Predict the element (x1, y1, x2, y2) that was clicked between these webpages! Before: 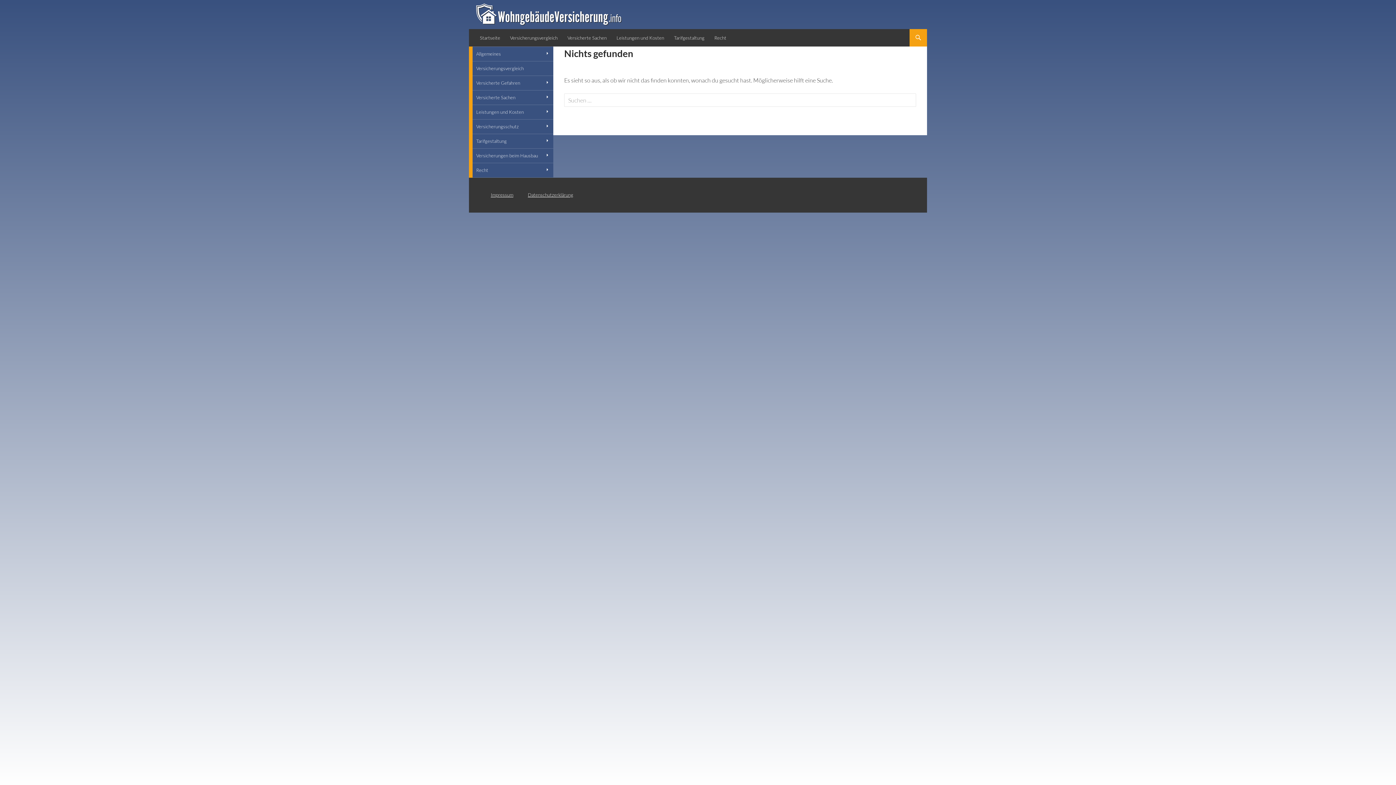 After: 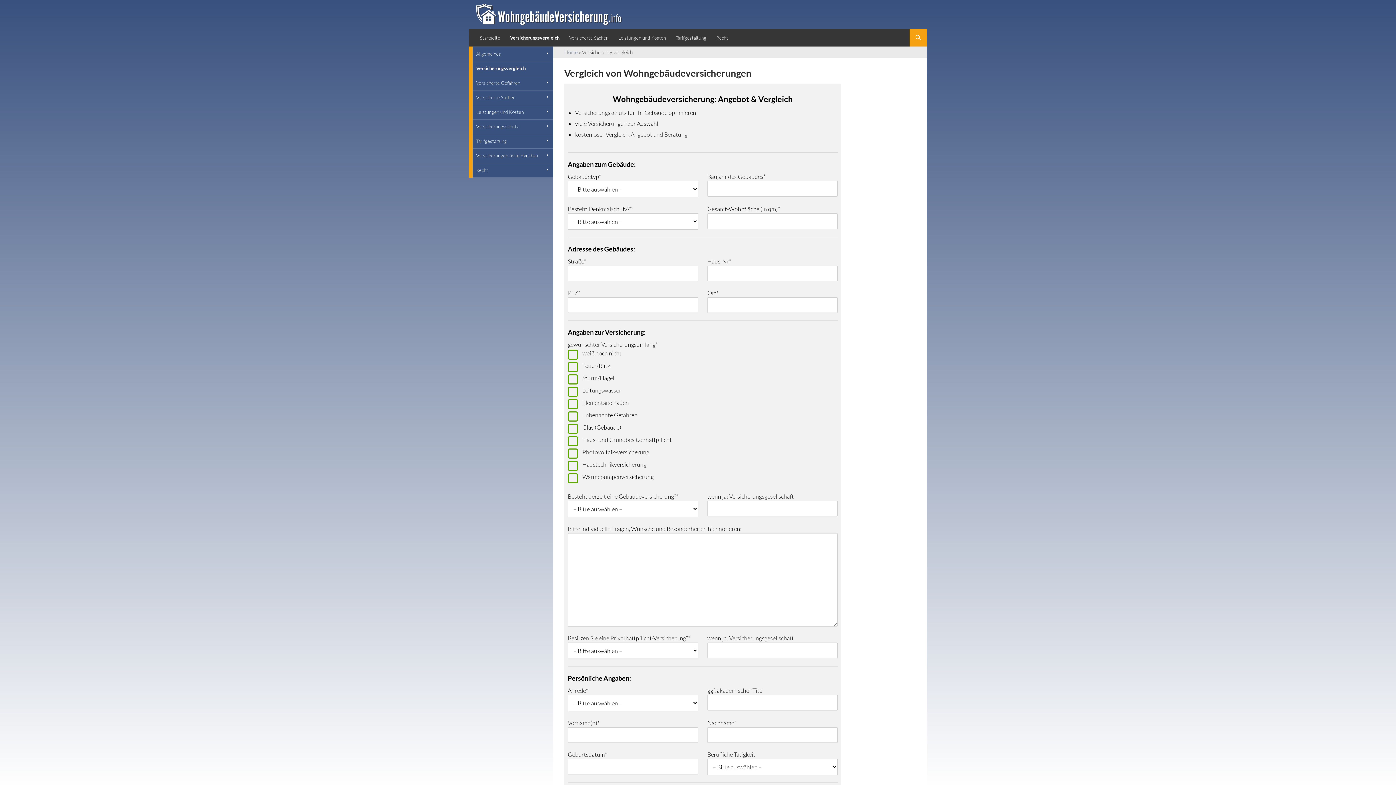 Action: bbox: (505, 29, 562, 46) label: Versicherungsvergleich